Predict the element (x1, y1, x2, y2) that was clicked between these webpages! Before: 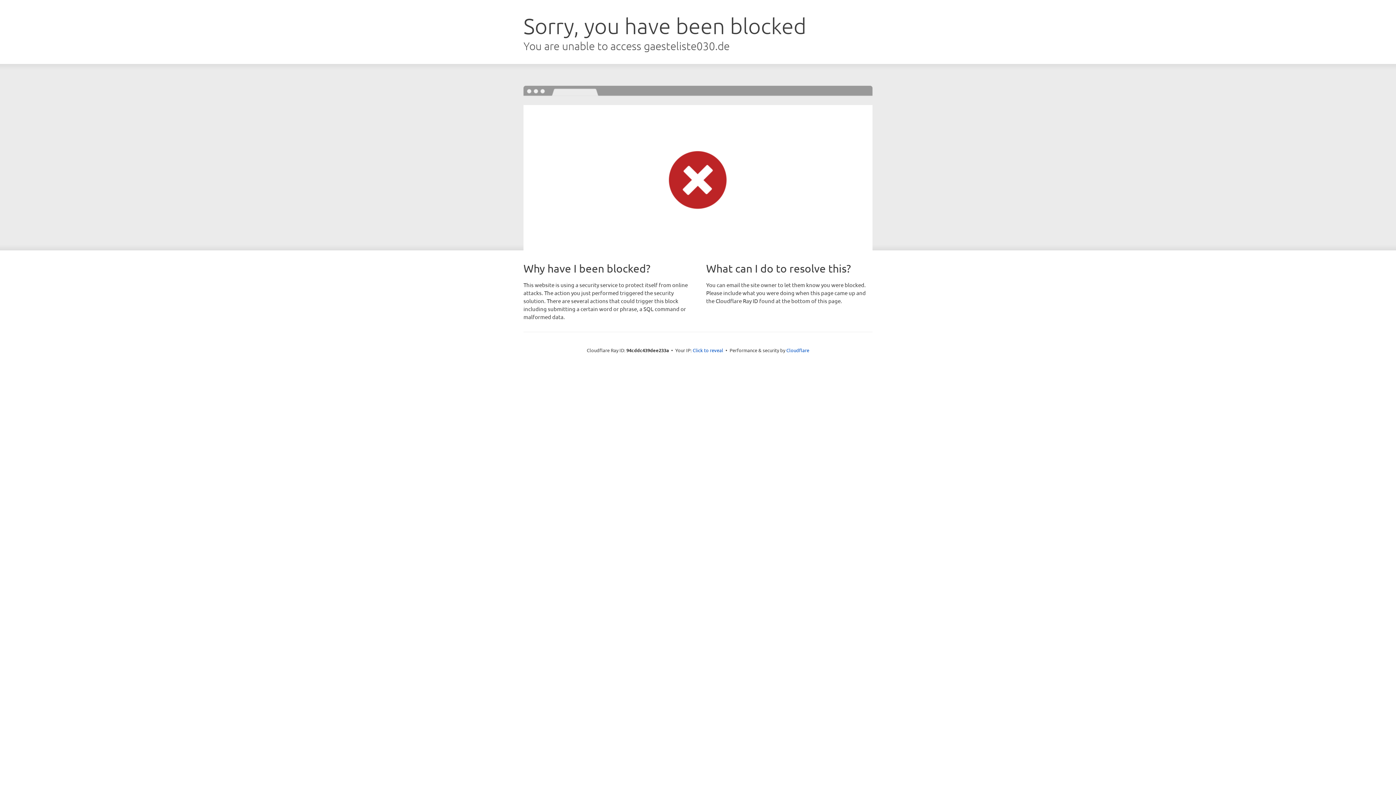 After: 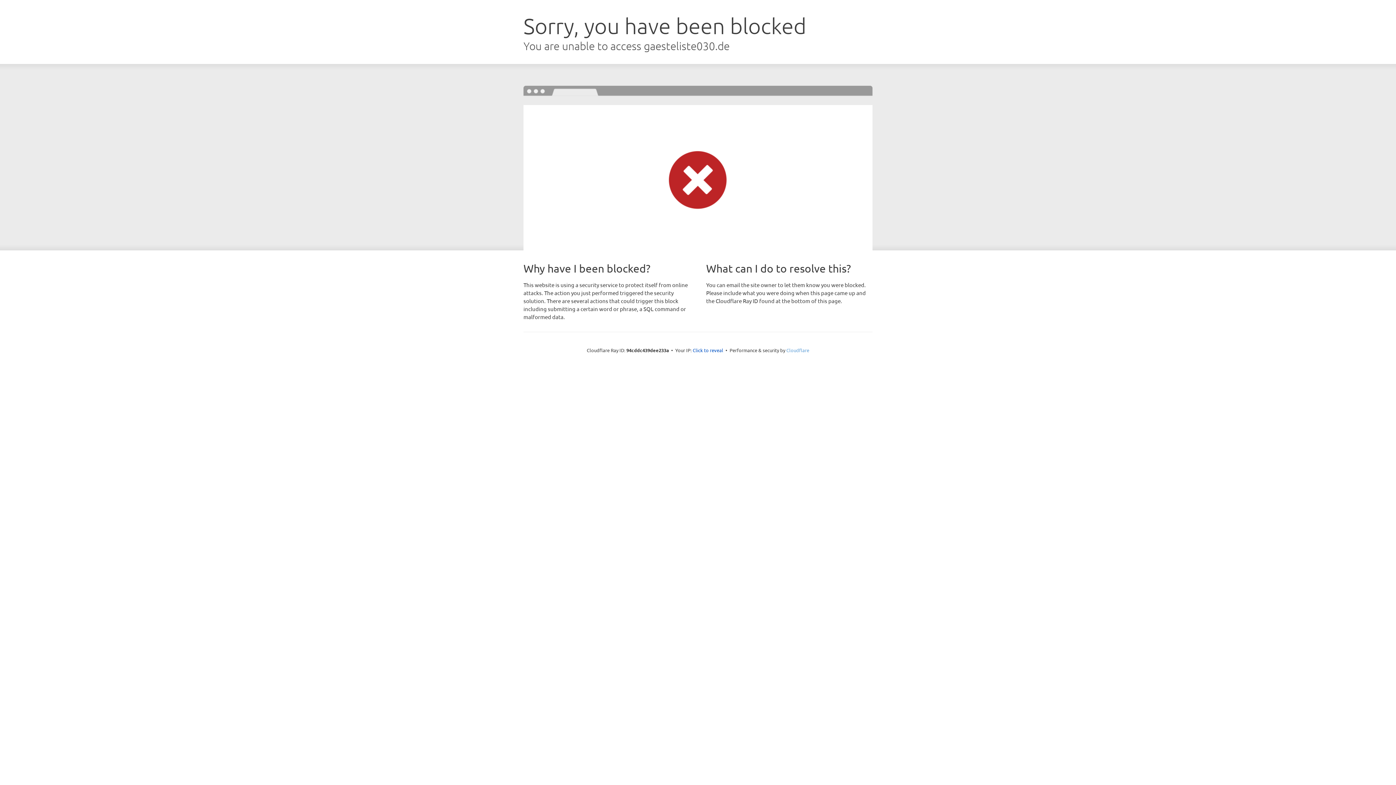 Action: bbox: (786, 347, 809, 353) label: Cloudflare